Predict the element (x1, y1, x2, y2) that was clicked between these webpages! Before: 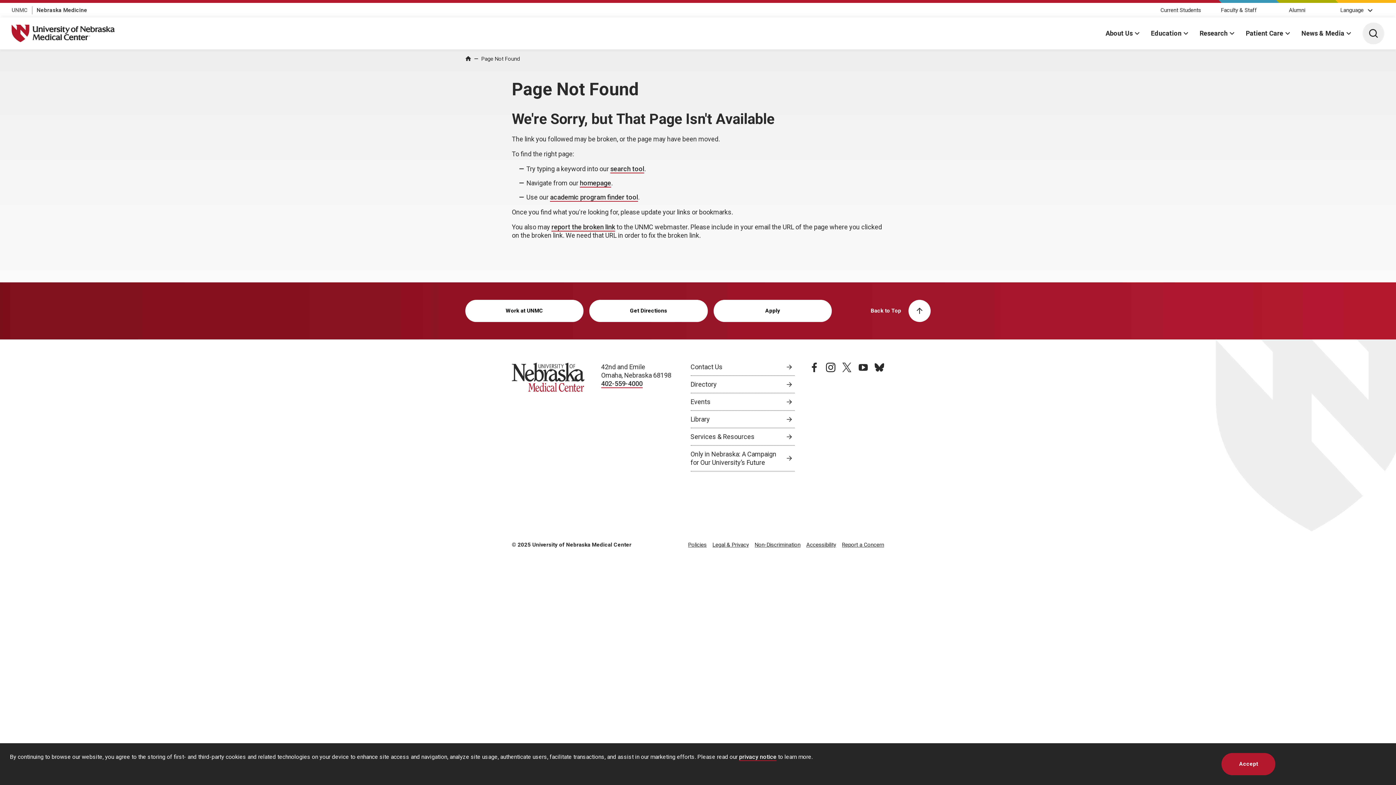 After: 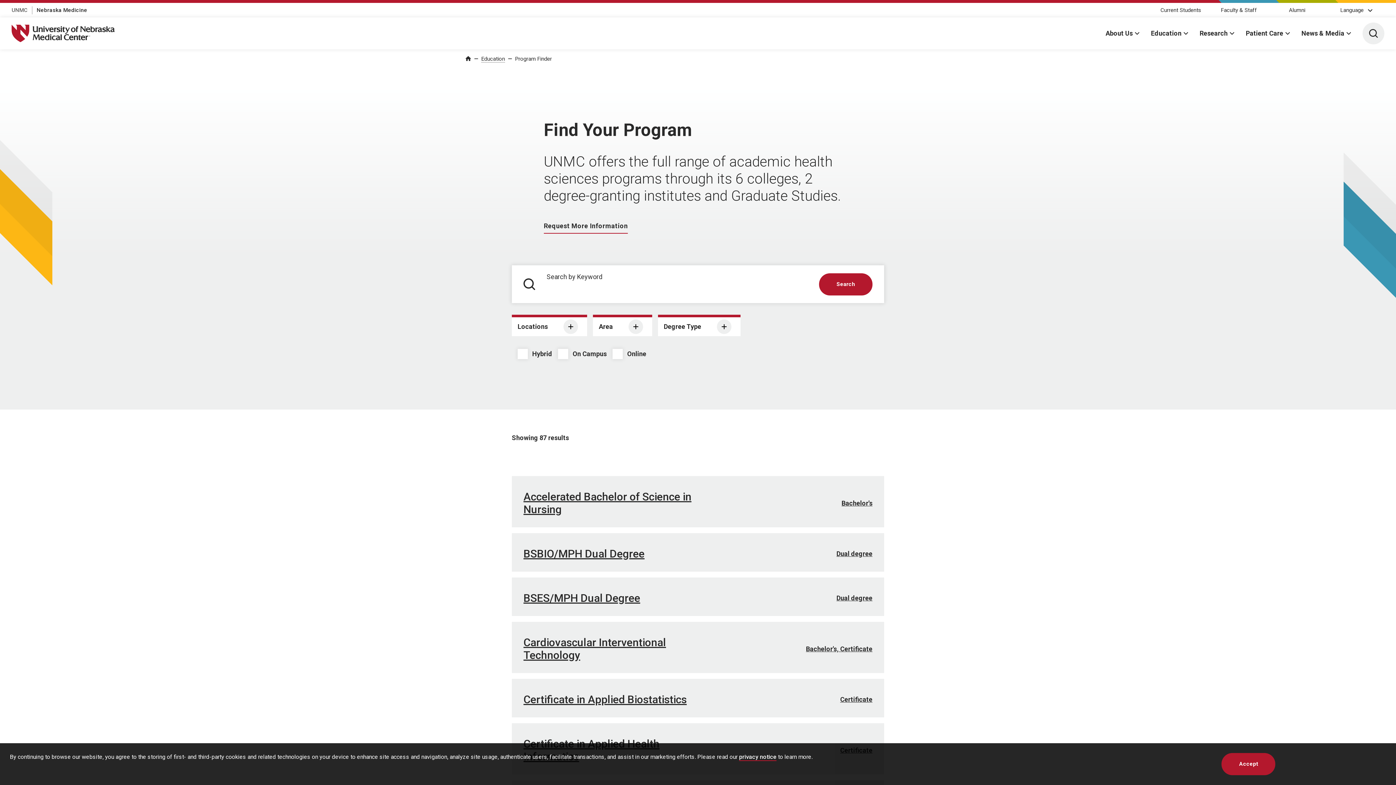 Action: bbox: (550, 193, 638, 201) label: academic program finder tool